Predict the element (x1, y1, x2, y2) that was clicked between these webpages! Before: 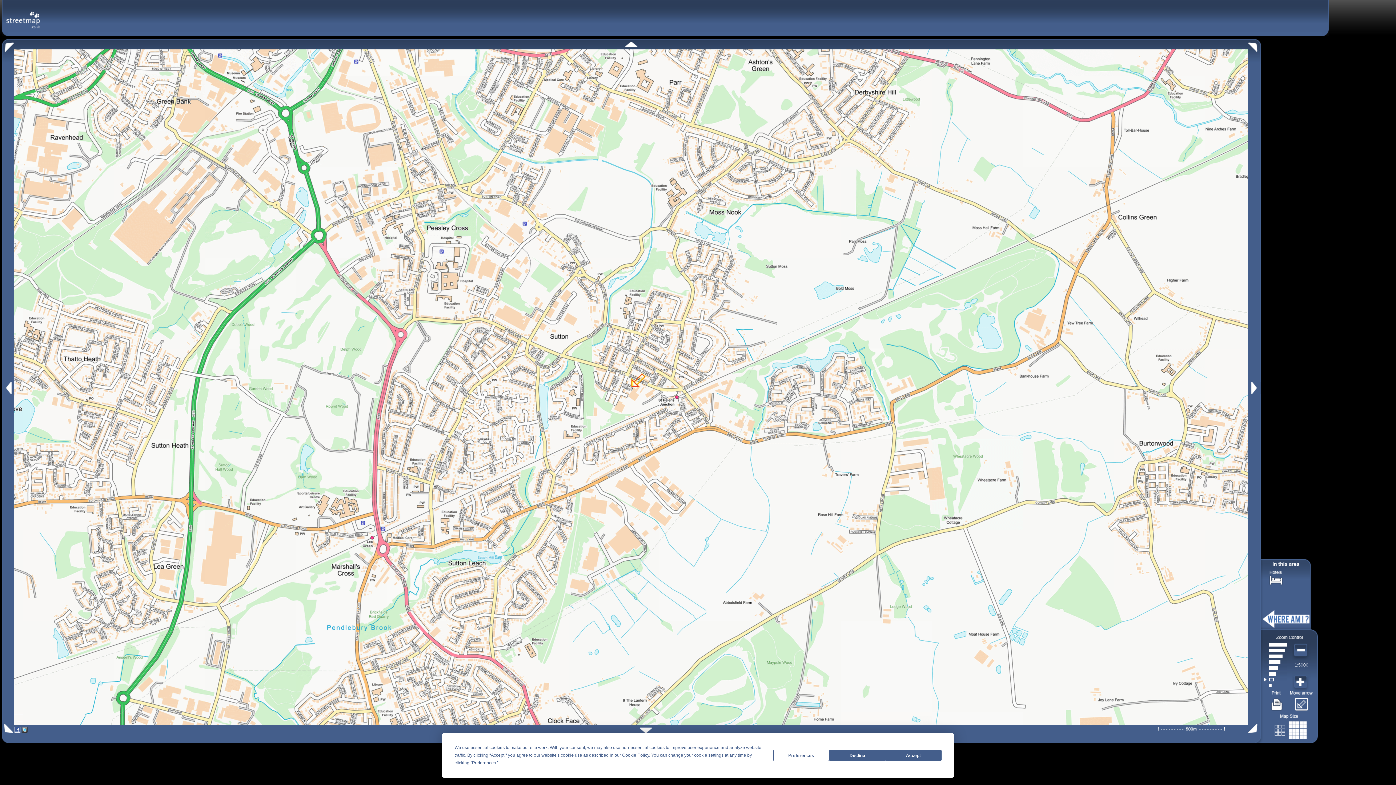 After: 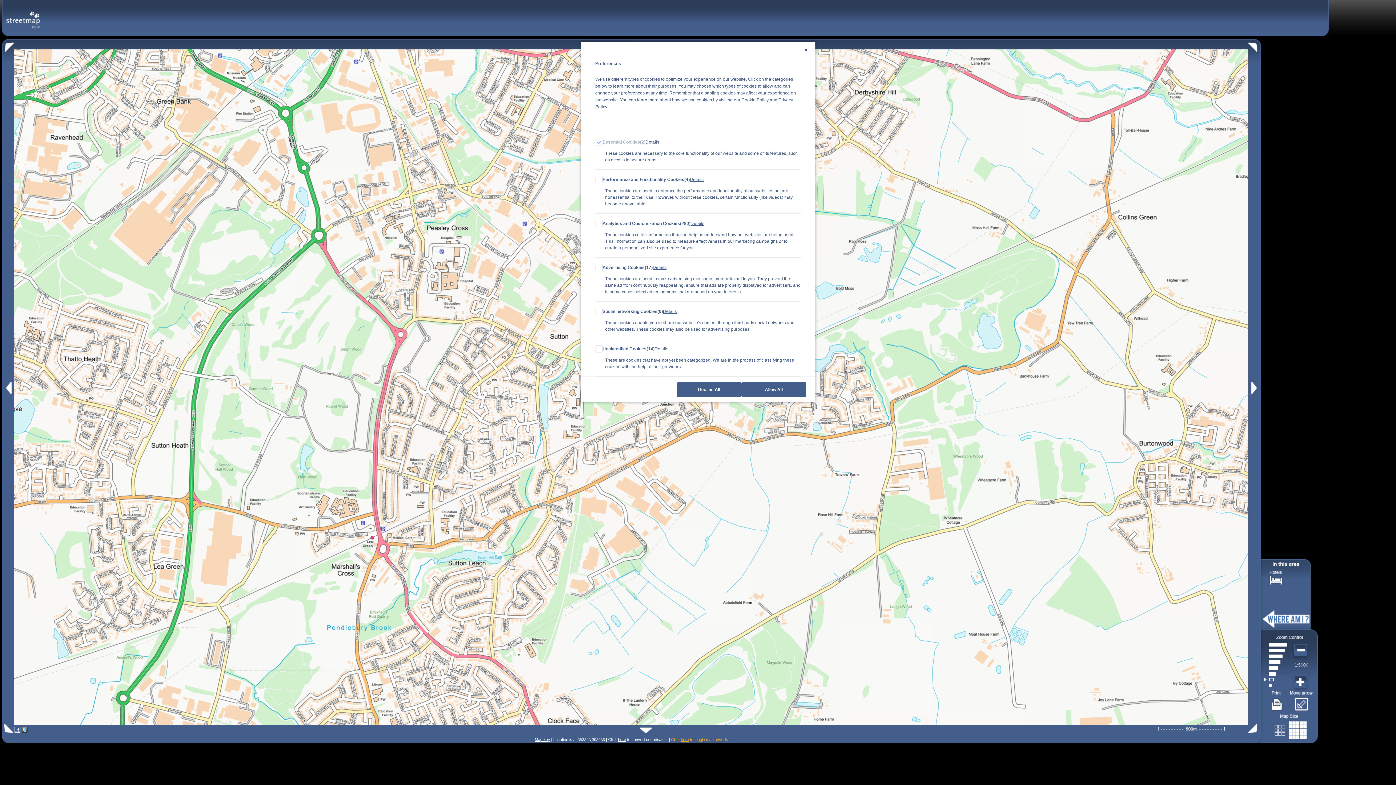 Action: bbox: (472, 760, 496, 765) label: Preferences